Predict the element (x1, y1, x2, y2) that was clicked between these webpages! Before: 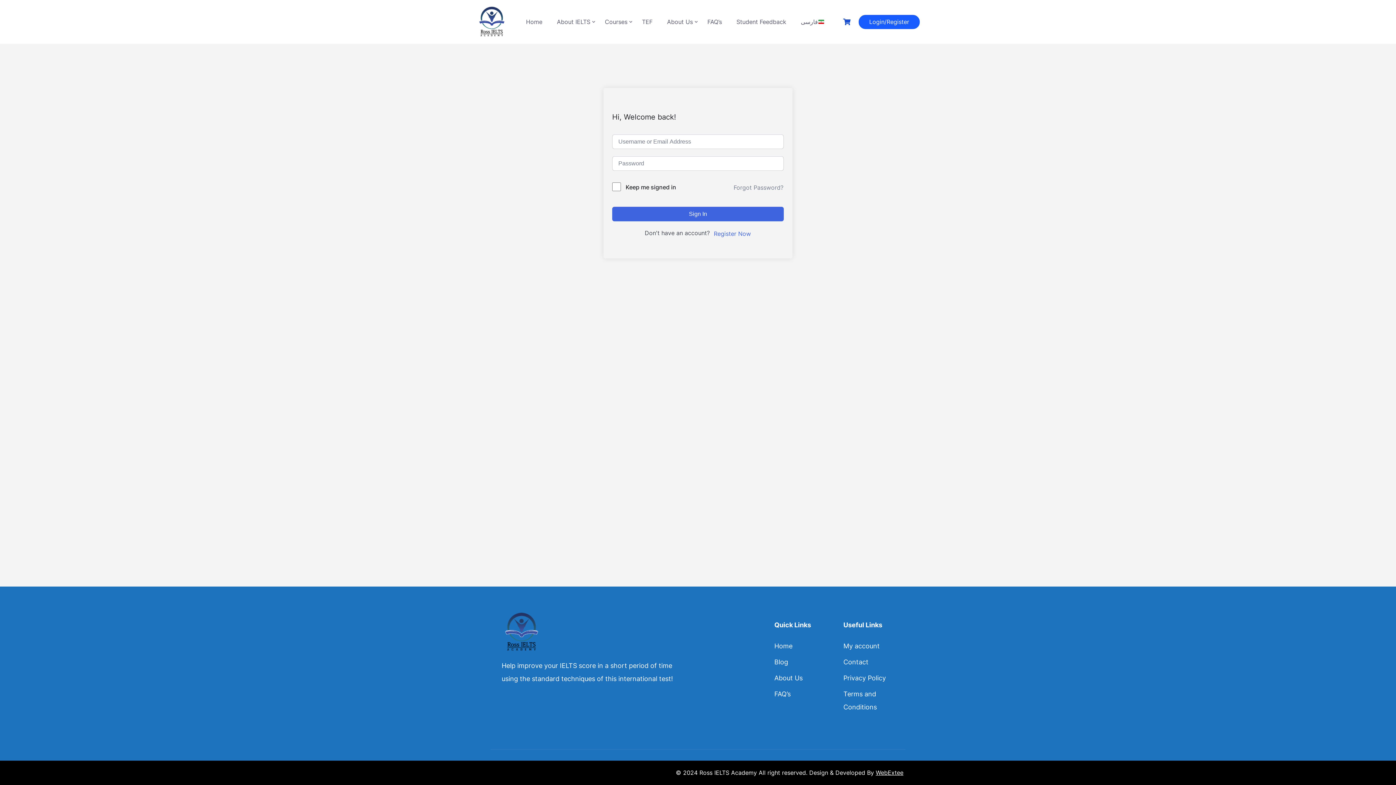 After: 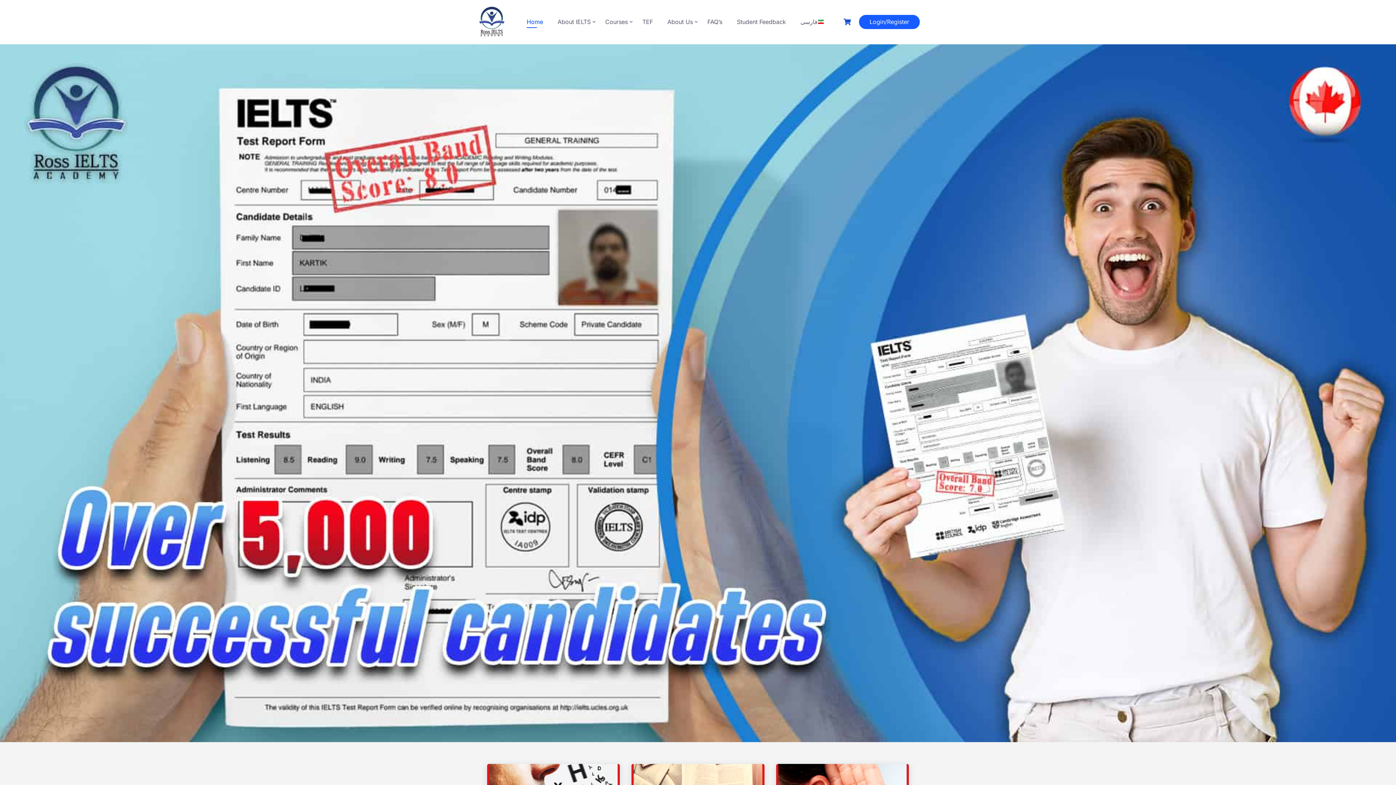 Action: bbox: (476, 6, 507, 37)